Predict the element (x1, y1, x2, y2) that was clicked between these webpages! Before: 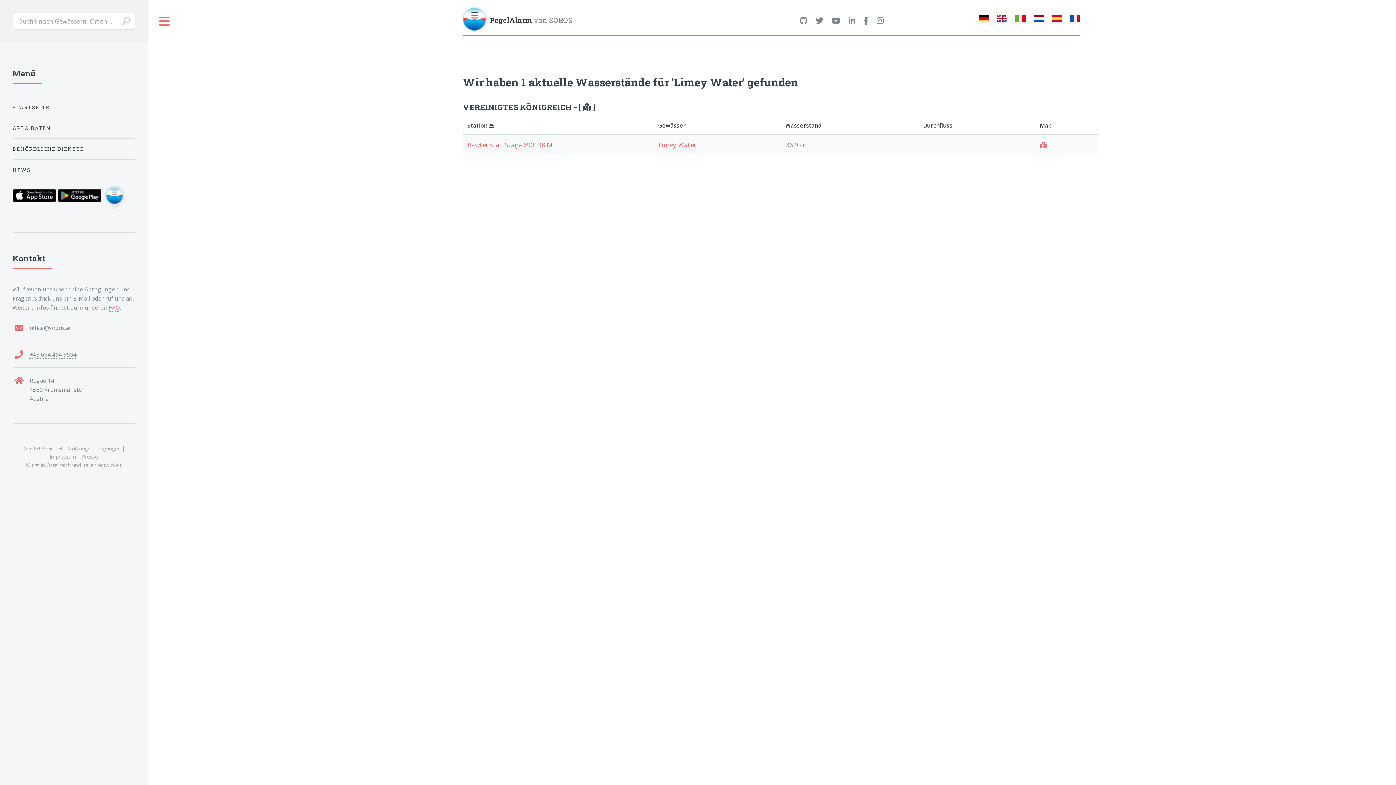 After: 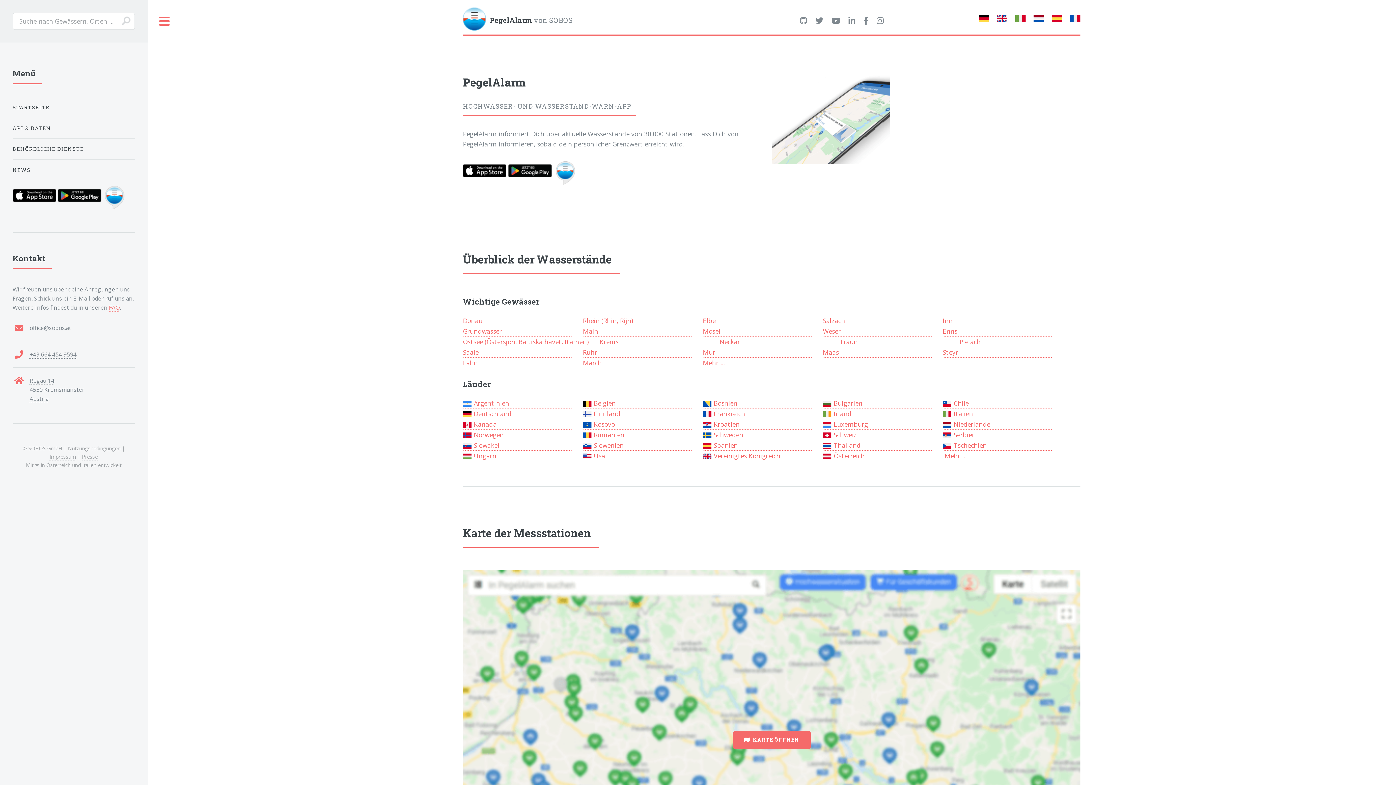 Action: bbox: (489, 14, 686, 27) label: PegelAlarm von SOBOS